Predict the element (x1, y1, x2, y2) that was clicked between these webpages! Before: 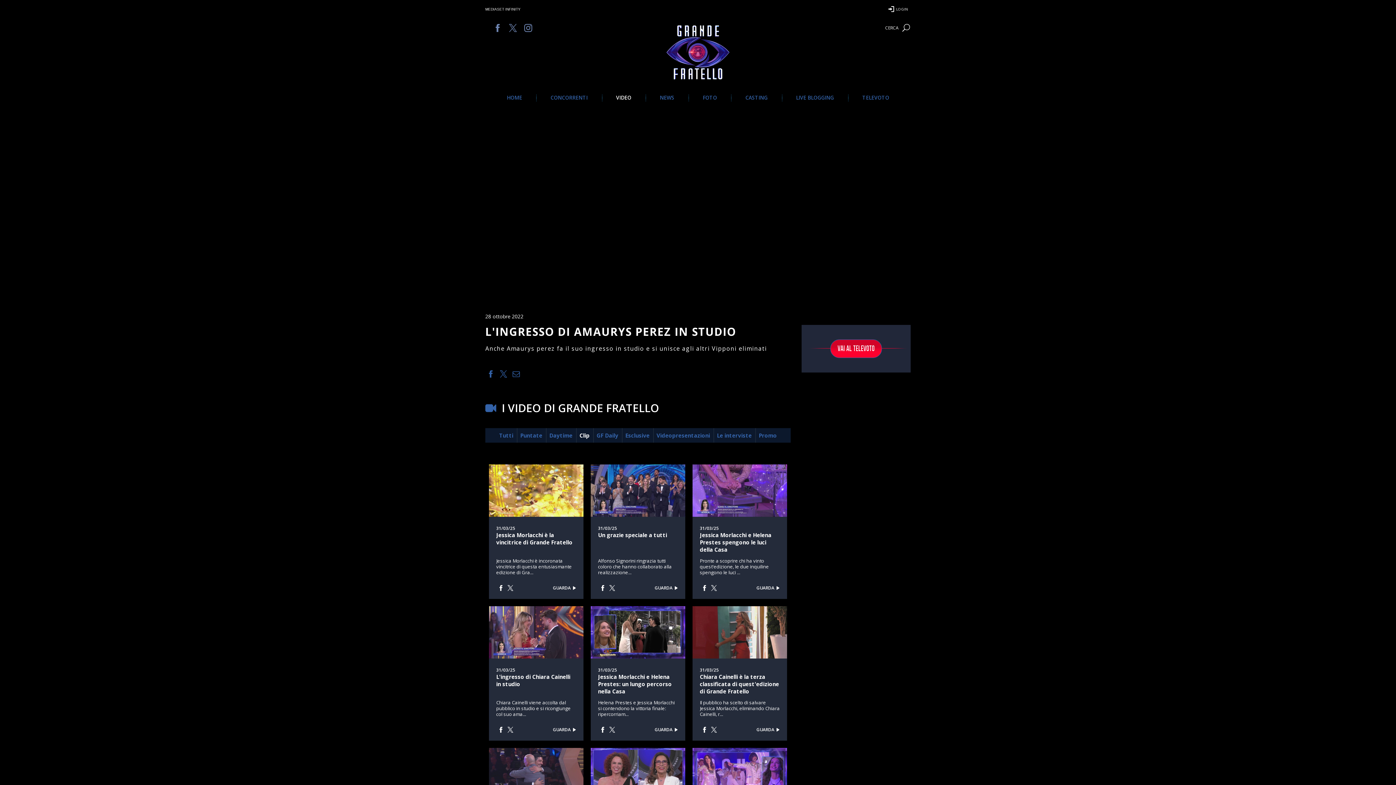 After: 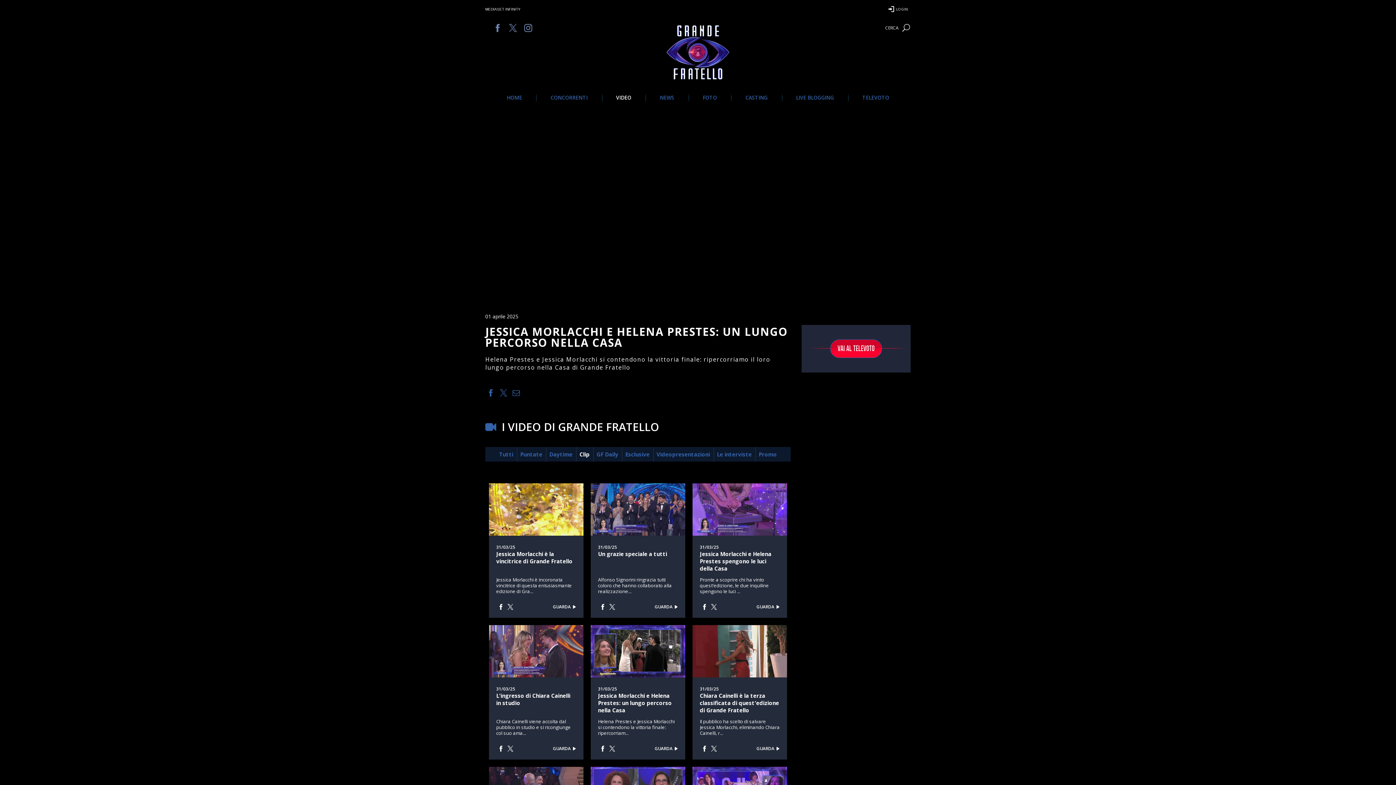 Action: label: Helena Prestes e Jessica Morlacchi si contendono la vittoria finale: ripercorriam... bbox: (598, 699, 674, 717)